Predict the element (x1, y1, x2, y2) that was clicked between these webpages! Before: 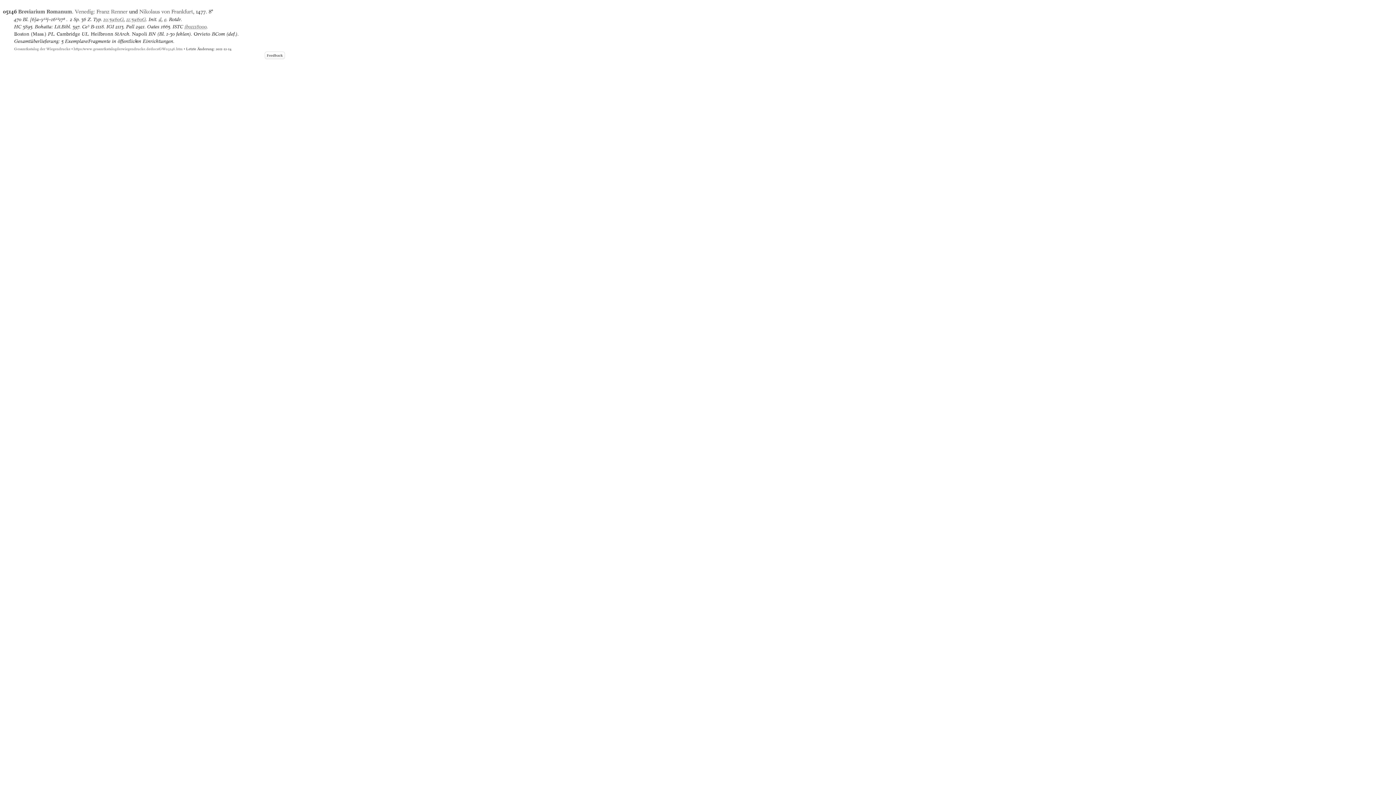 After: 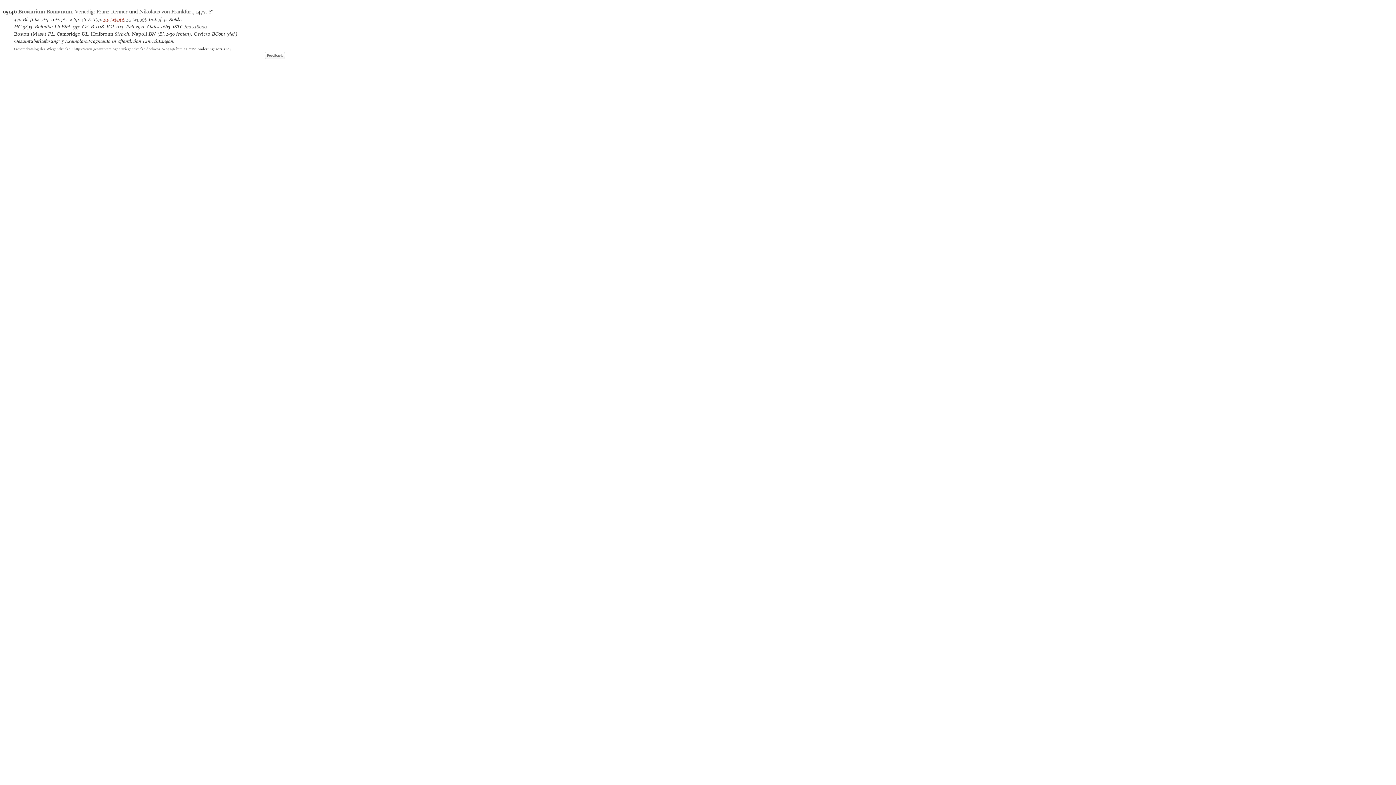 Action: bbox: (103, 16, 123, 22) label: 10:59/60G